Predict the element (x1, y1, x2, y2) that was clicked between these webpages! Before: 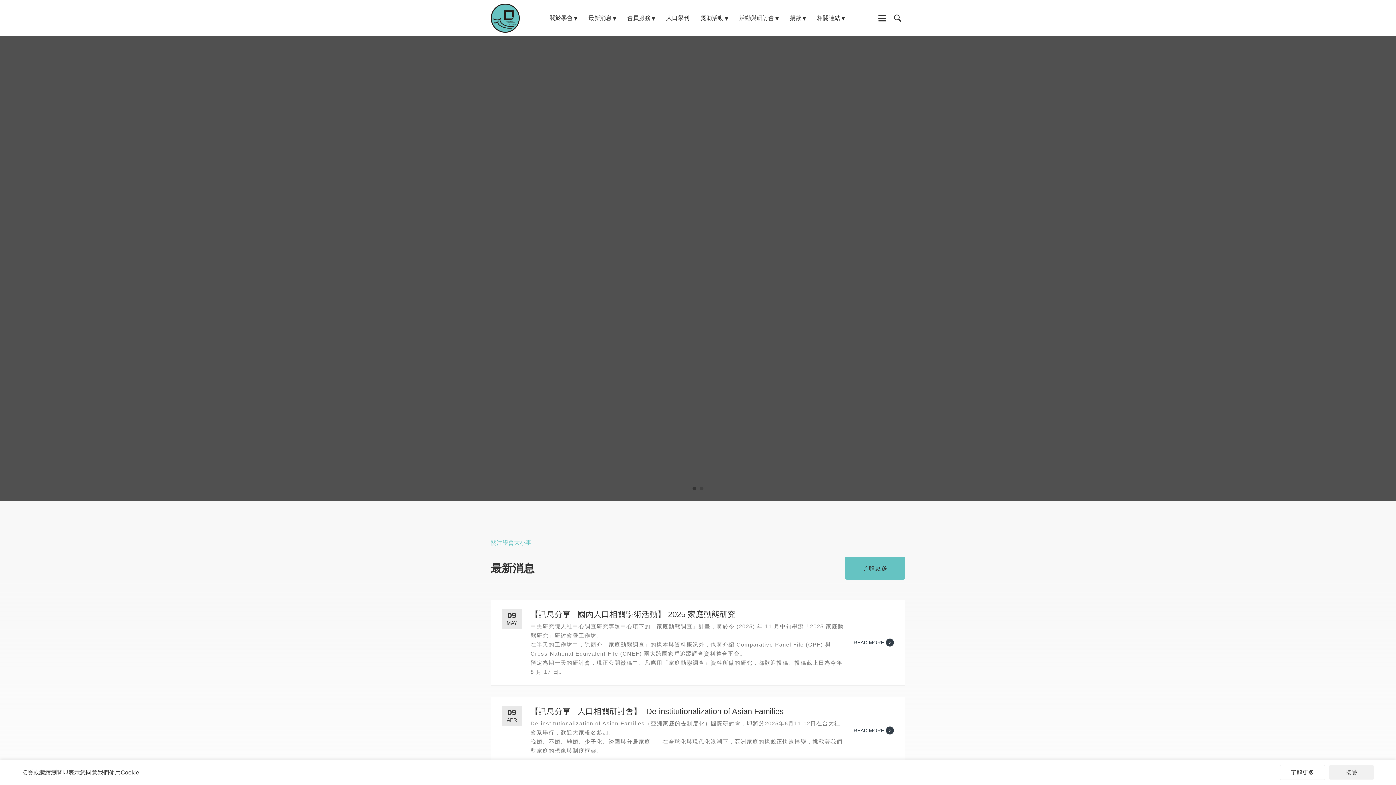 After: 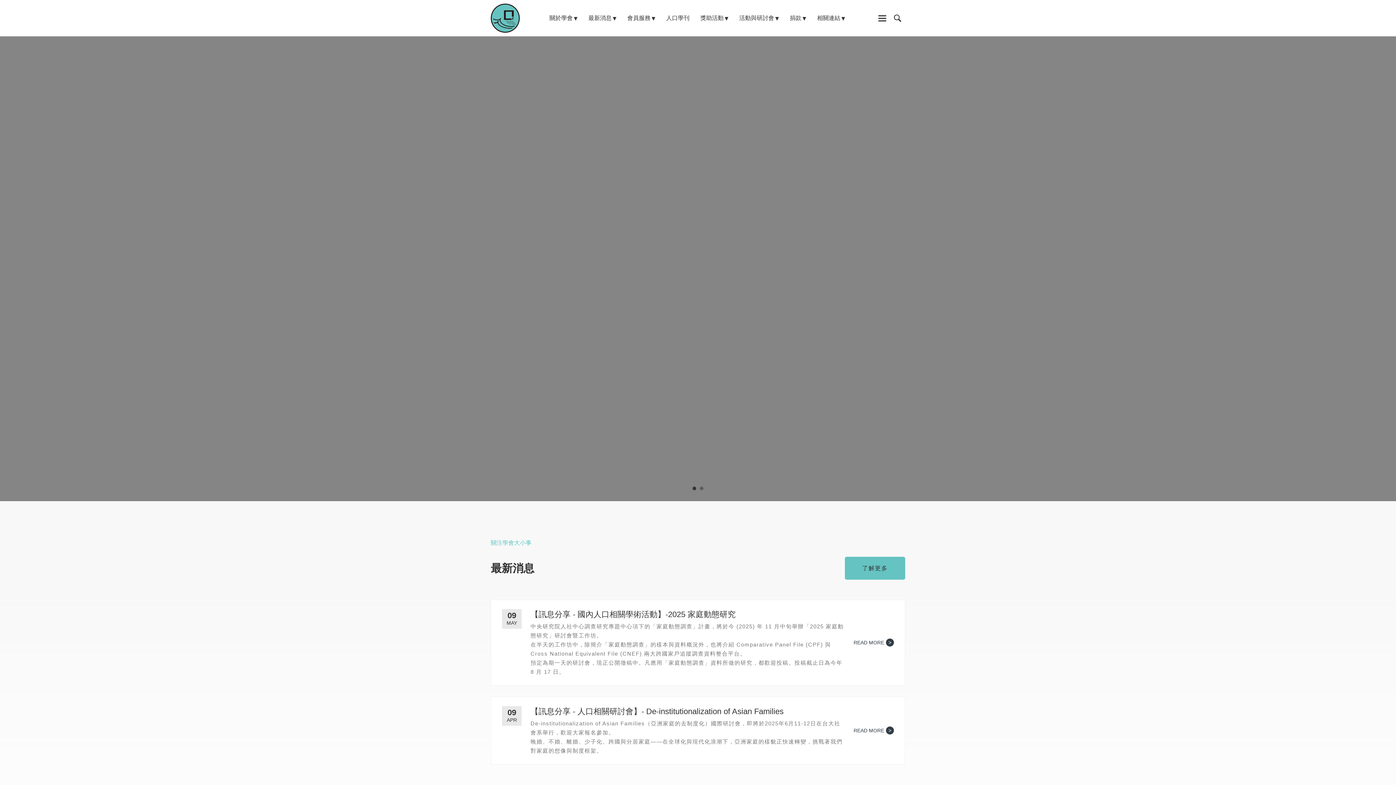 Action: label: 接受 bbox: (1329, 765, 1374, 780)